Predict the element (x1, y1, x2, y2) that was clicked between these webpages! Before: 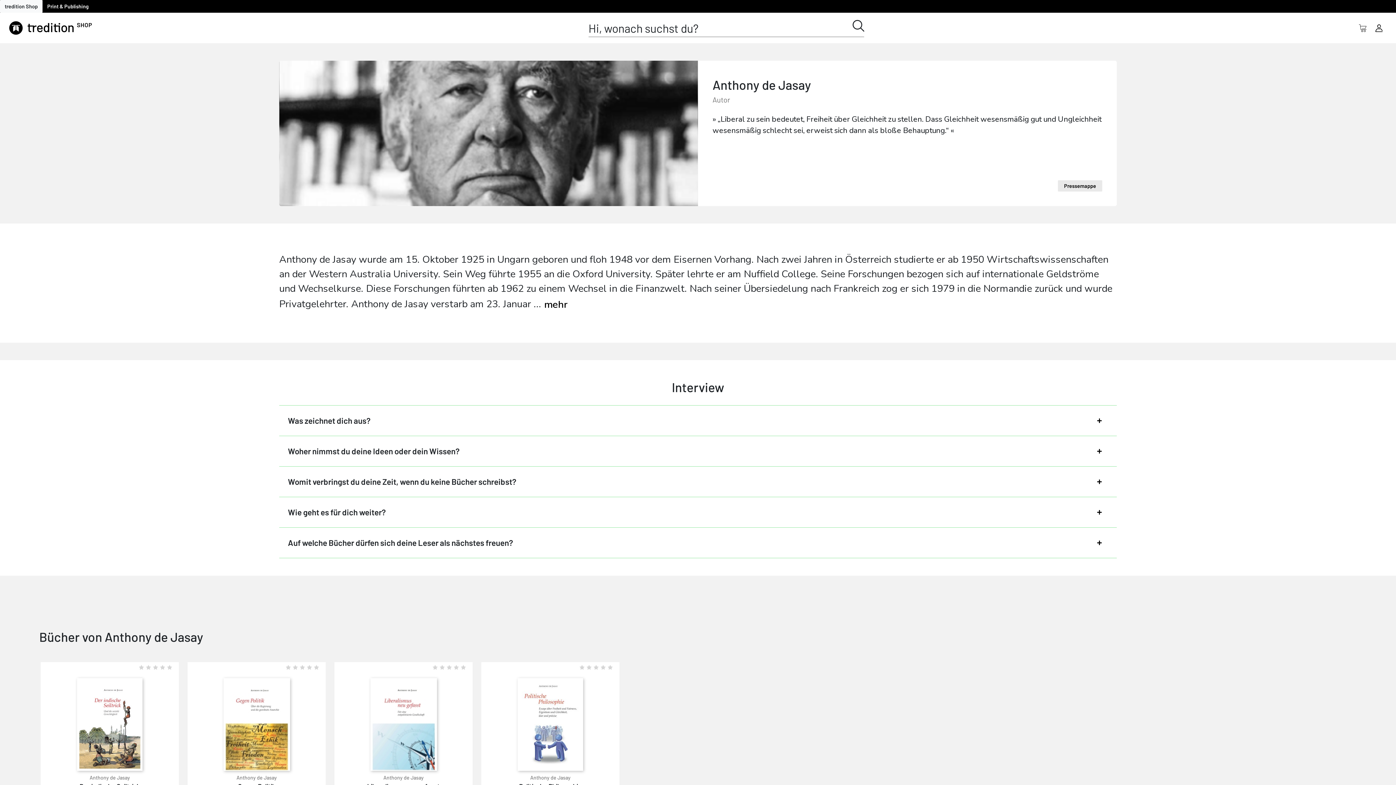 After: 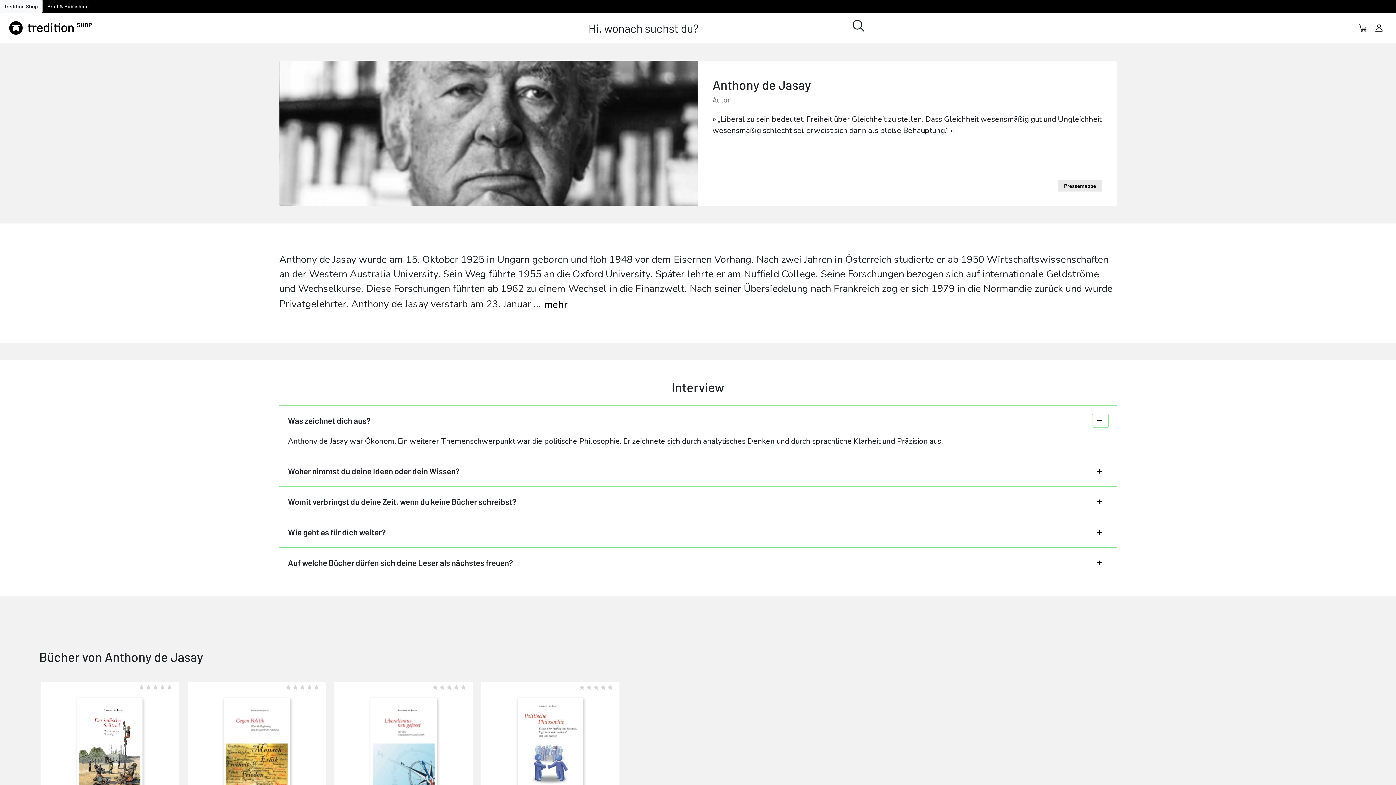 Action: bbox: (1092, 414, 1108, 427)